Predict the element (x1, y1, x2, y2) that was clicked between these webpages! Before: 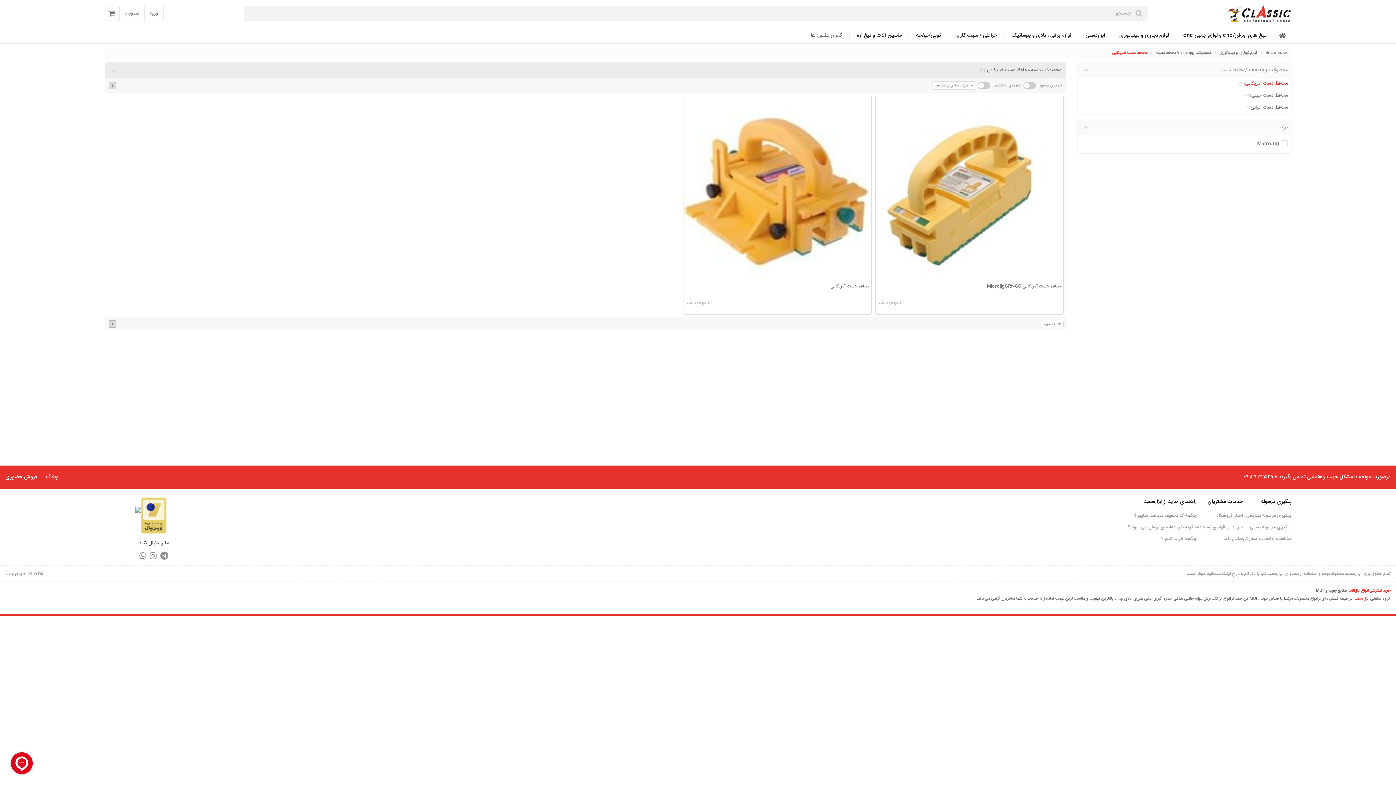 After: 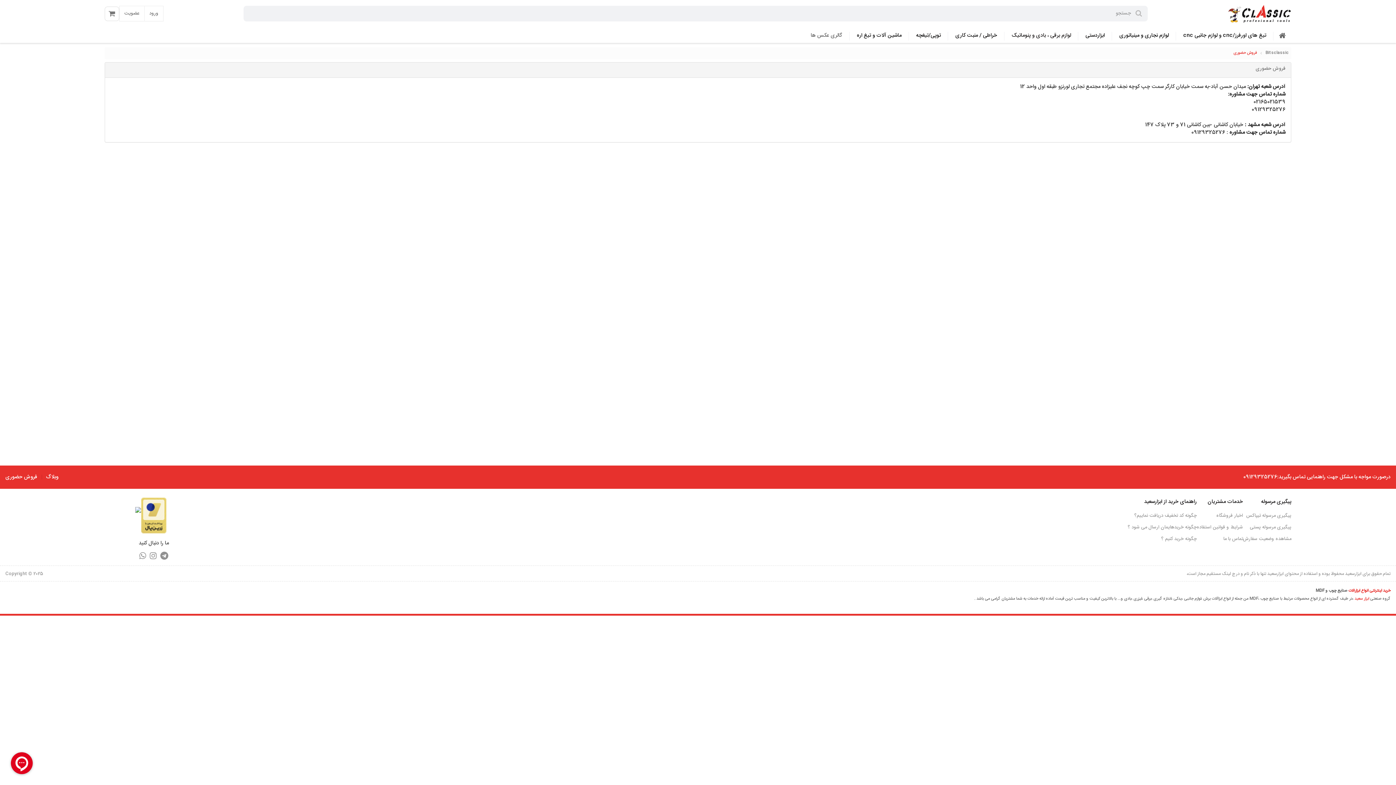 Action: label: فروش حضوری bbox: (5, 473, 37, 481)